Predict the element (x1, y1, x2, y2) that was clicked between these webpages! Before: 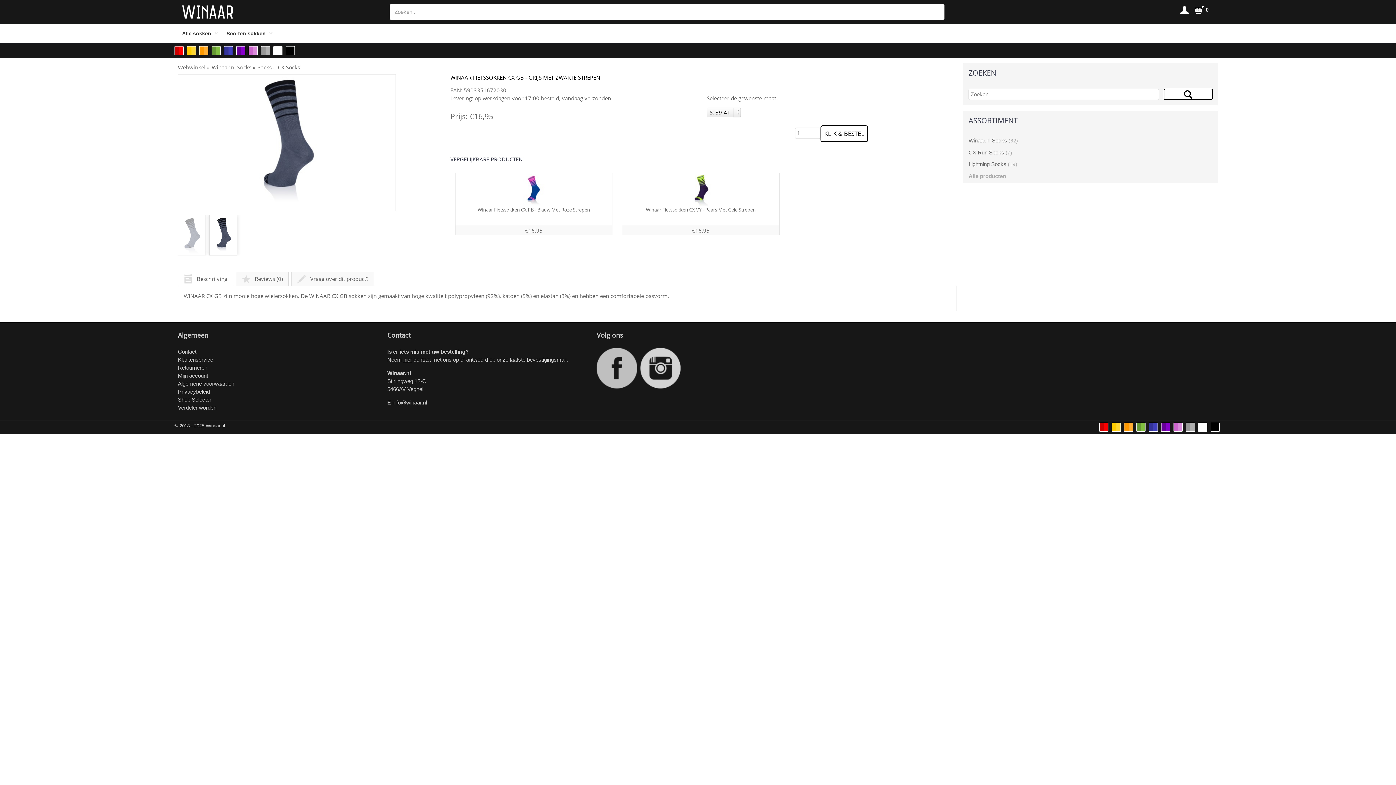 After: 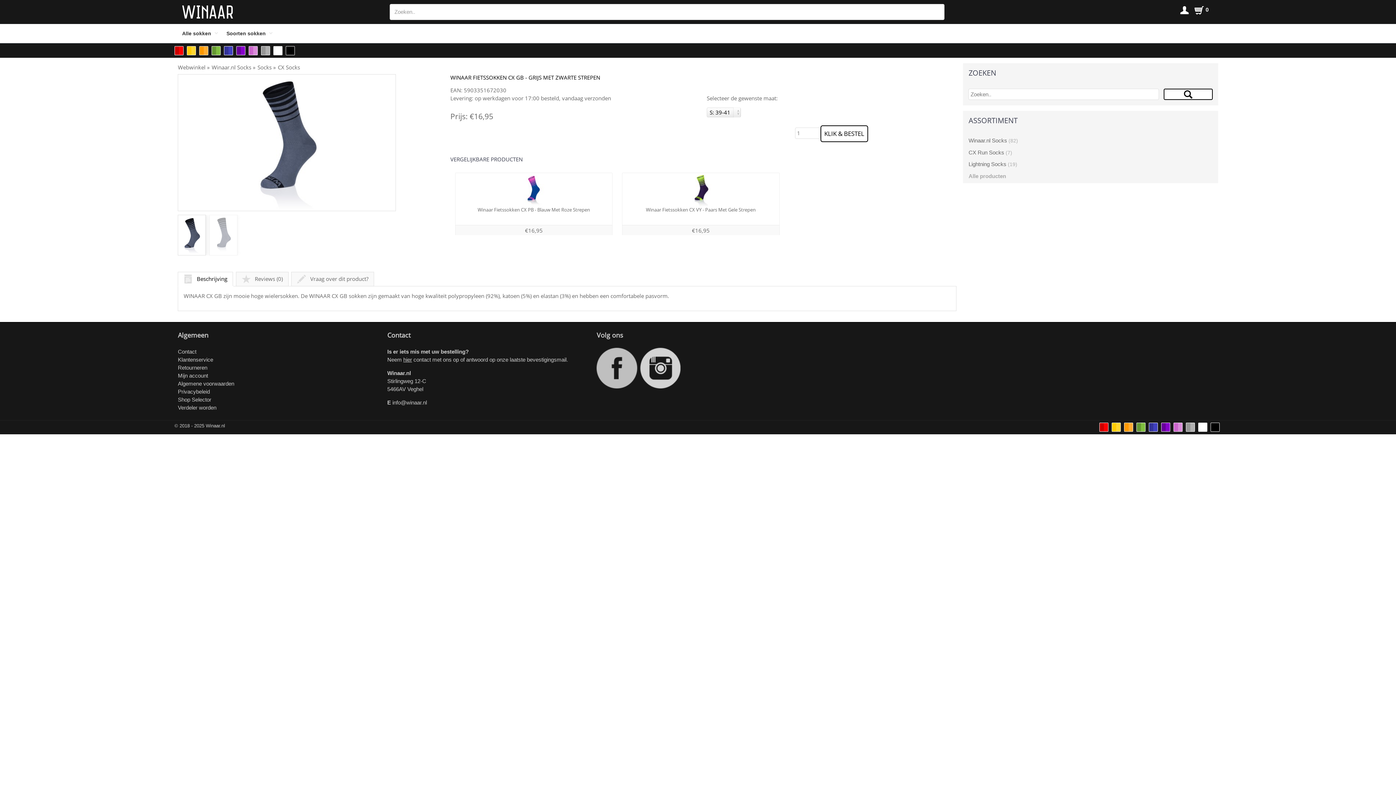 Action: label: Beschrijving bbox: (183, 275, 227, 282)